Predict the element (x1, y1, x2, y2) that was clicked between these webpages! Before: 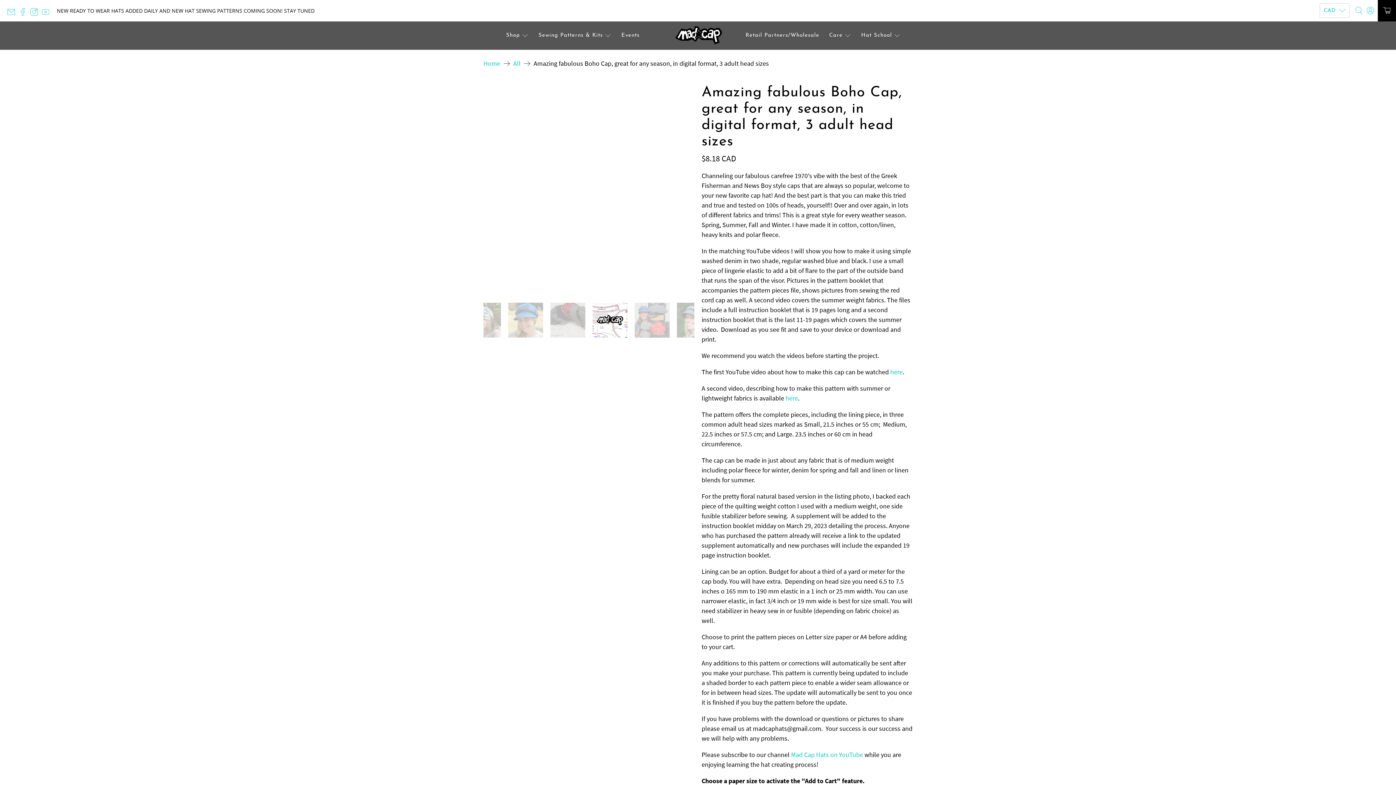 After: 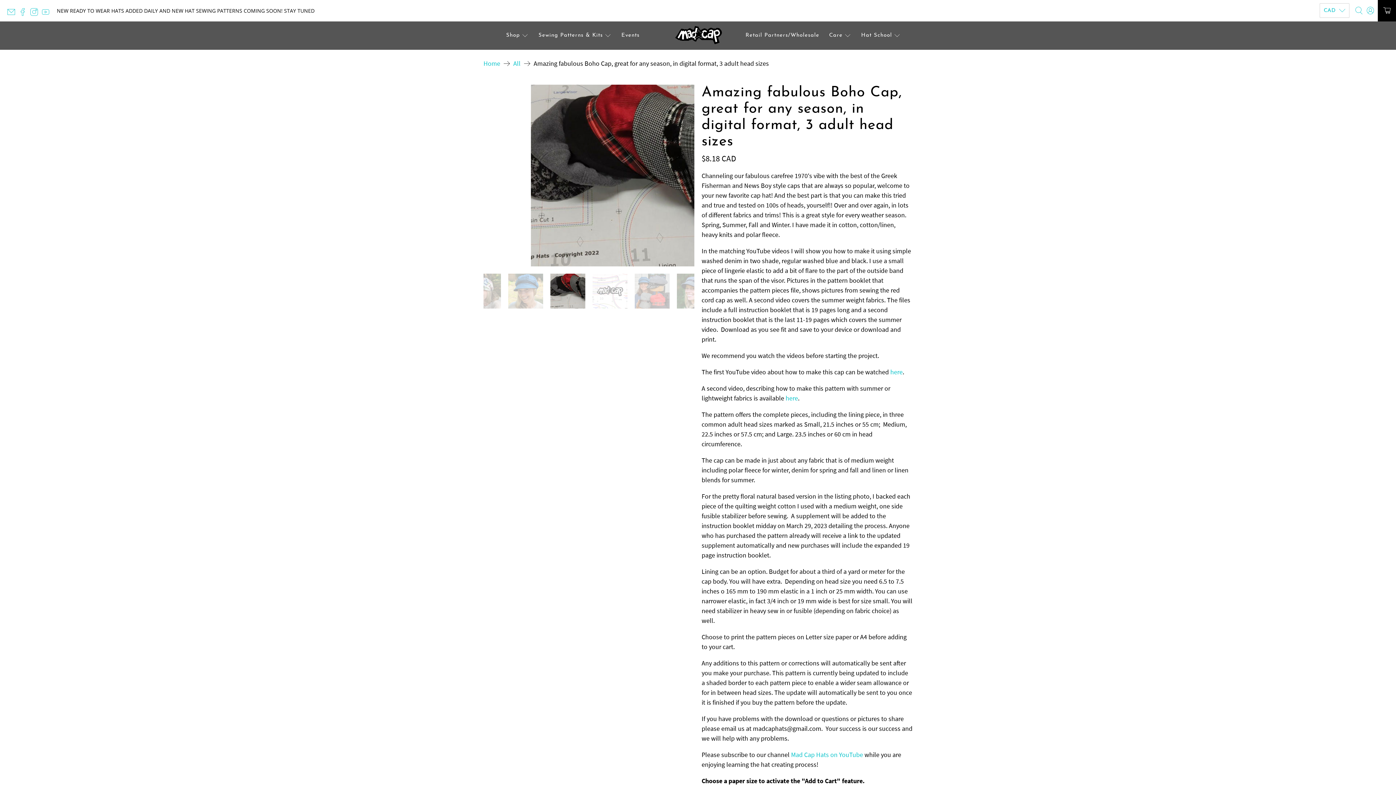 Action: bbox: (18, 10, 30, 17)